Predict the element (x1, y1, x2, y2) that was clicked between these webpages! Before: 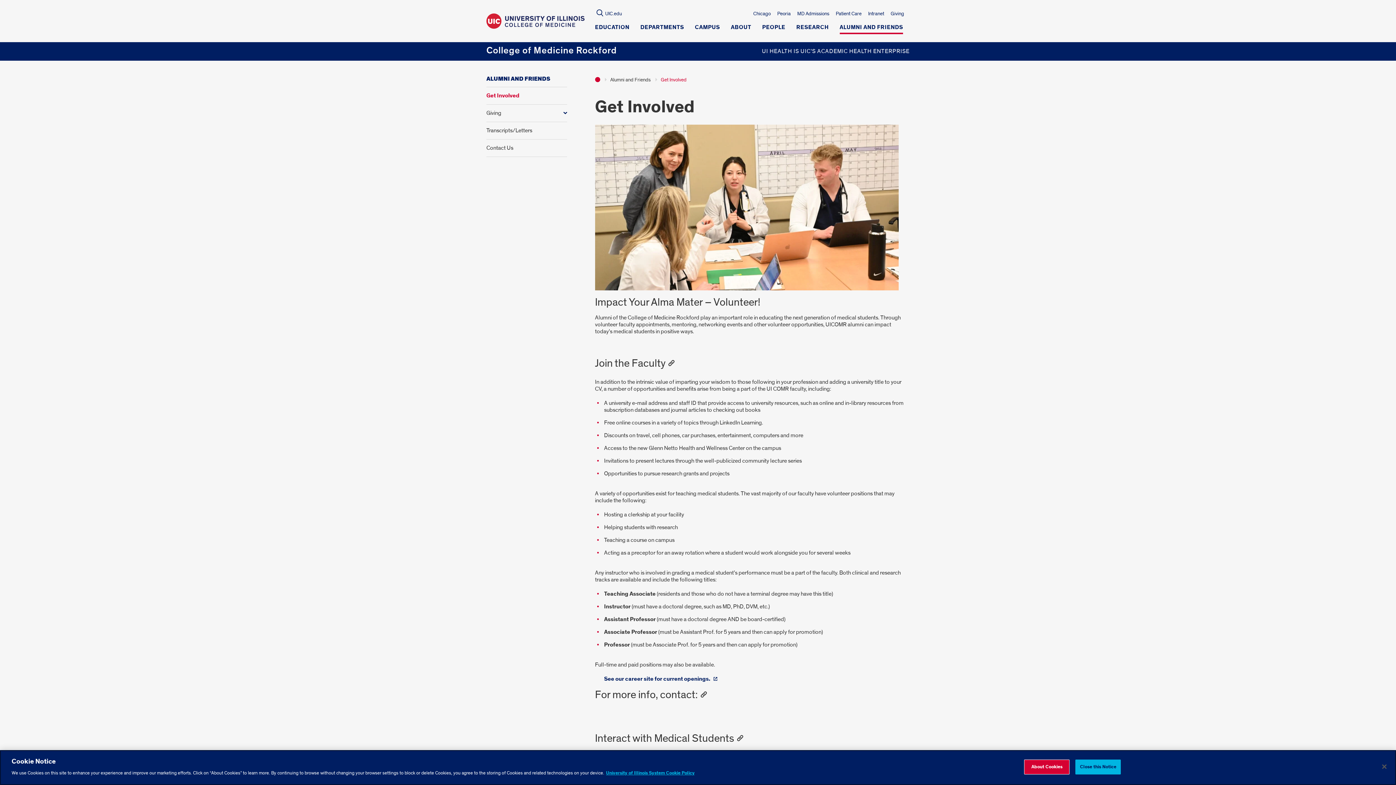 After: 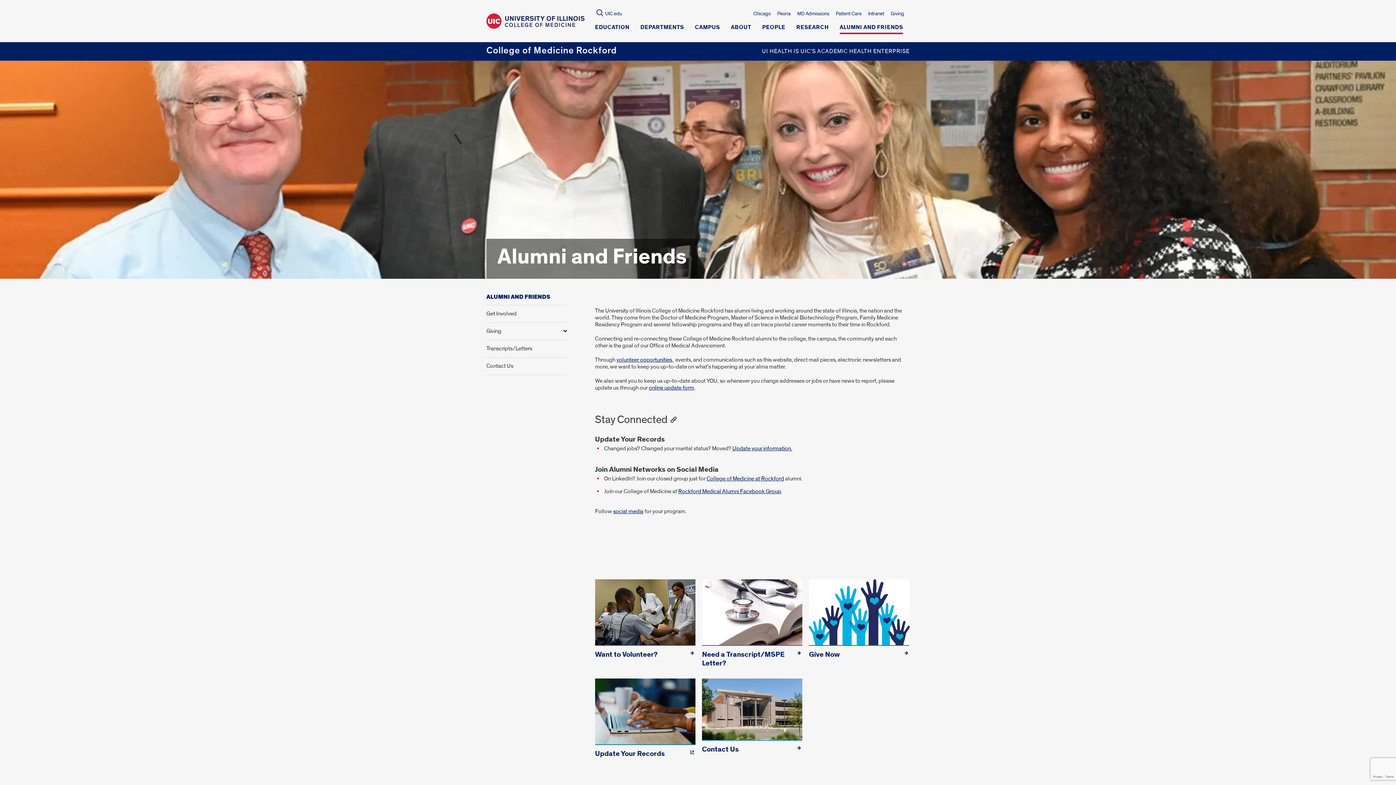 Action: label: ALUMNI AND FRIENDS bbox: (486, 75, 550, 82)